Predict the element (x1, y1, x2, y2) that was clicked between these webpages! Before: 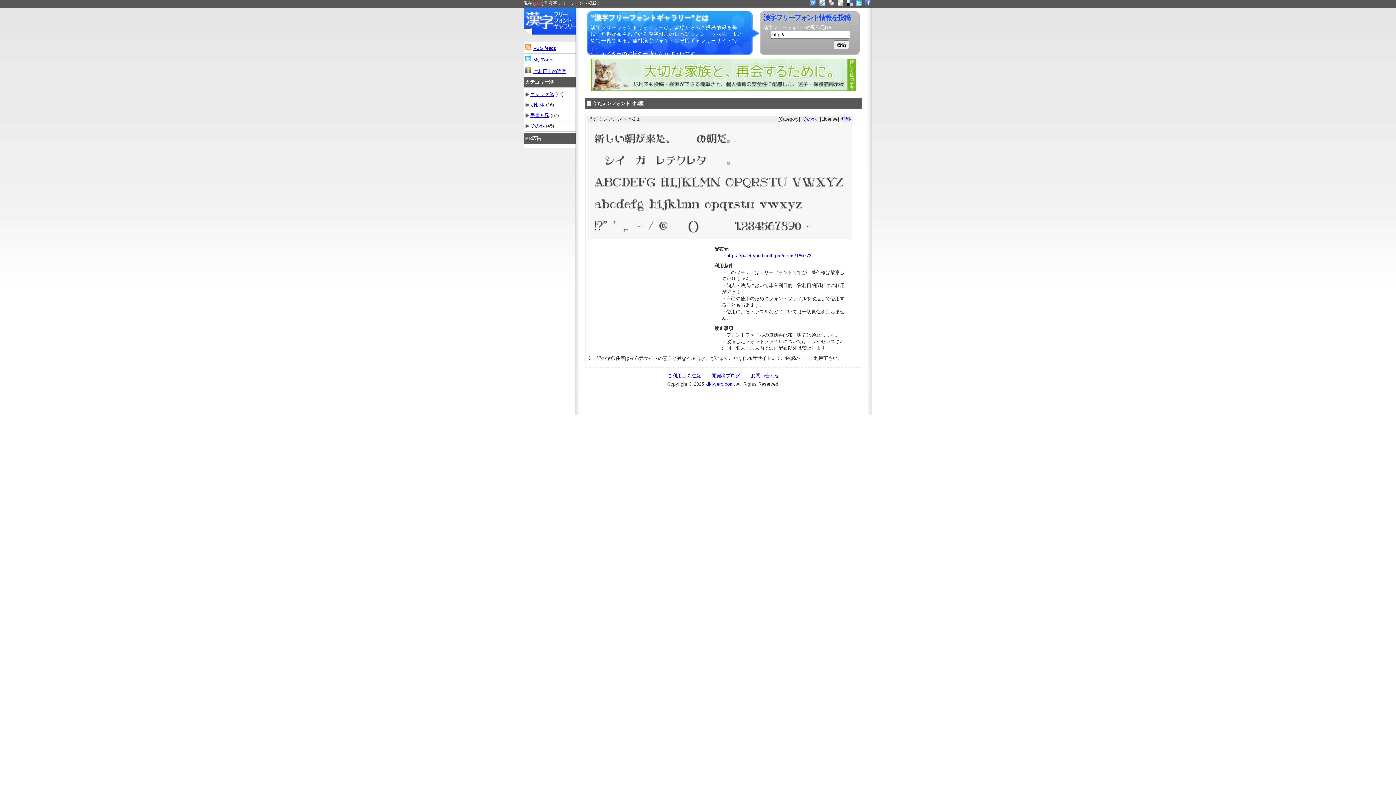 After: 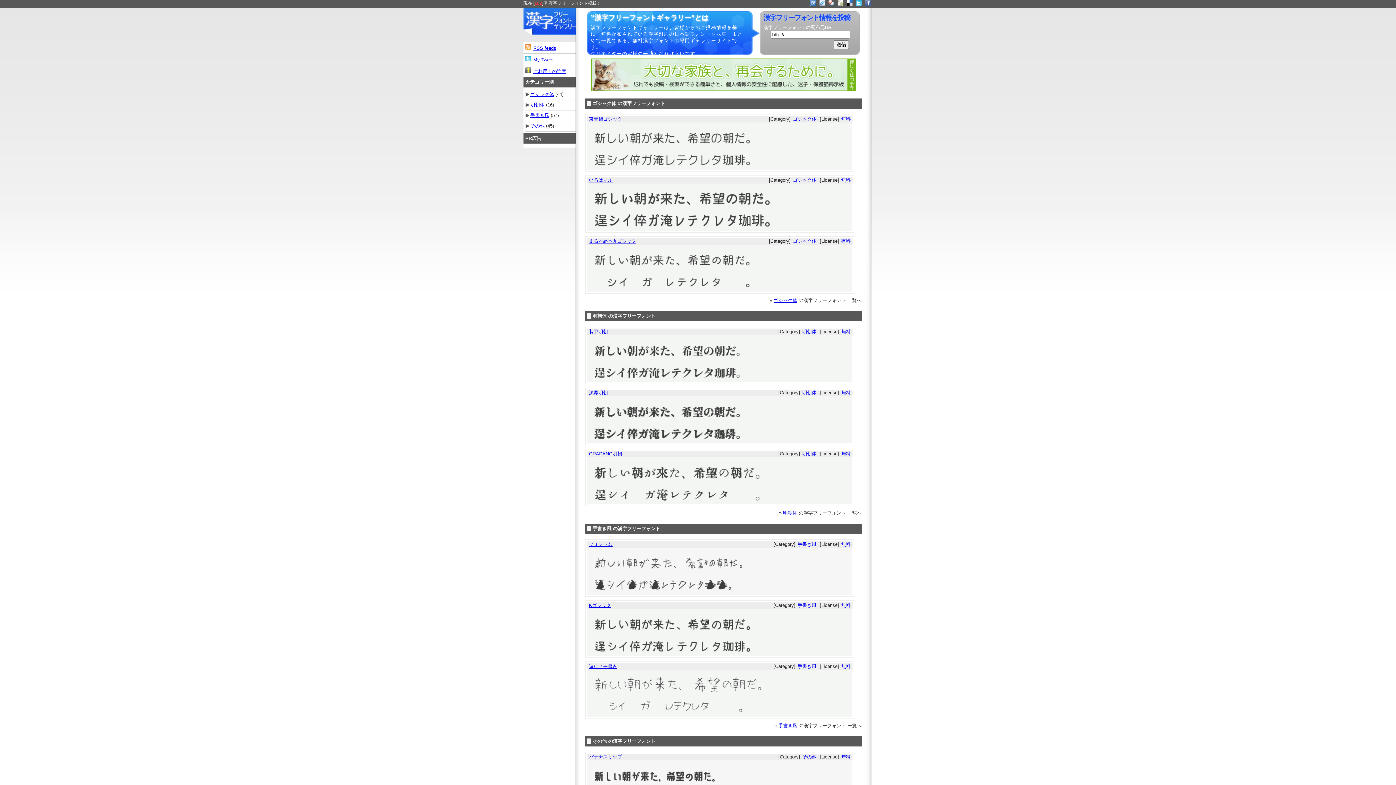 Action: bbox: (523, 30, 578, 36)